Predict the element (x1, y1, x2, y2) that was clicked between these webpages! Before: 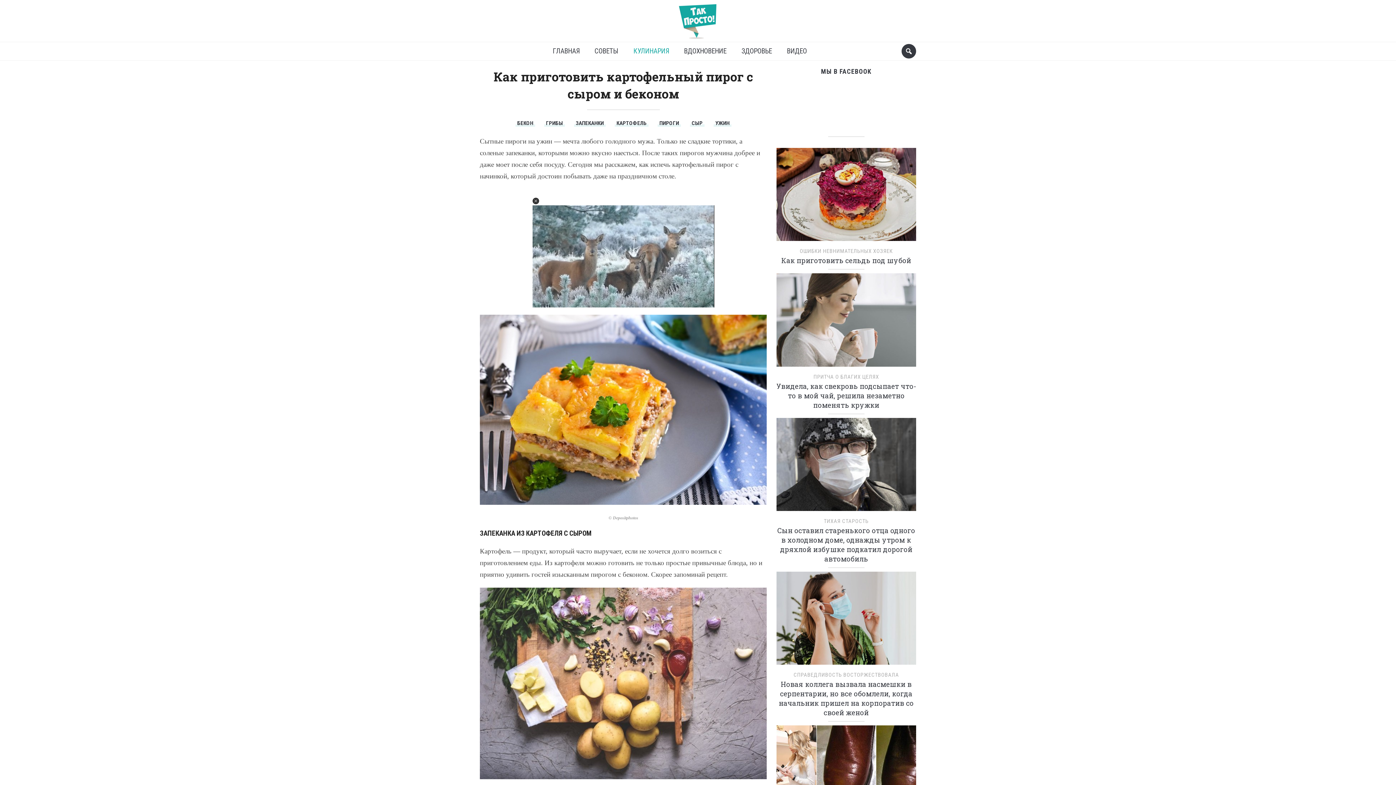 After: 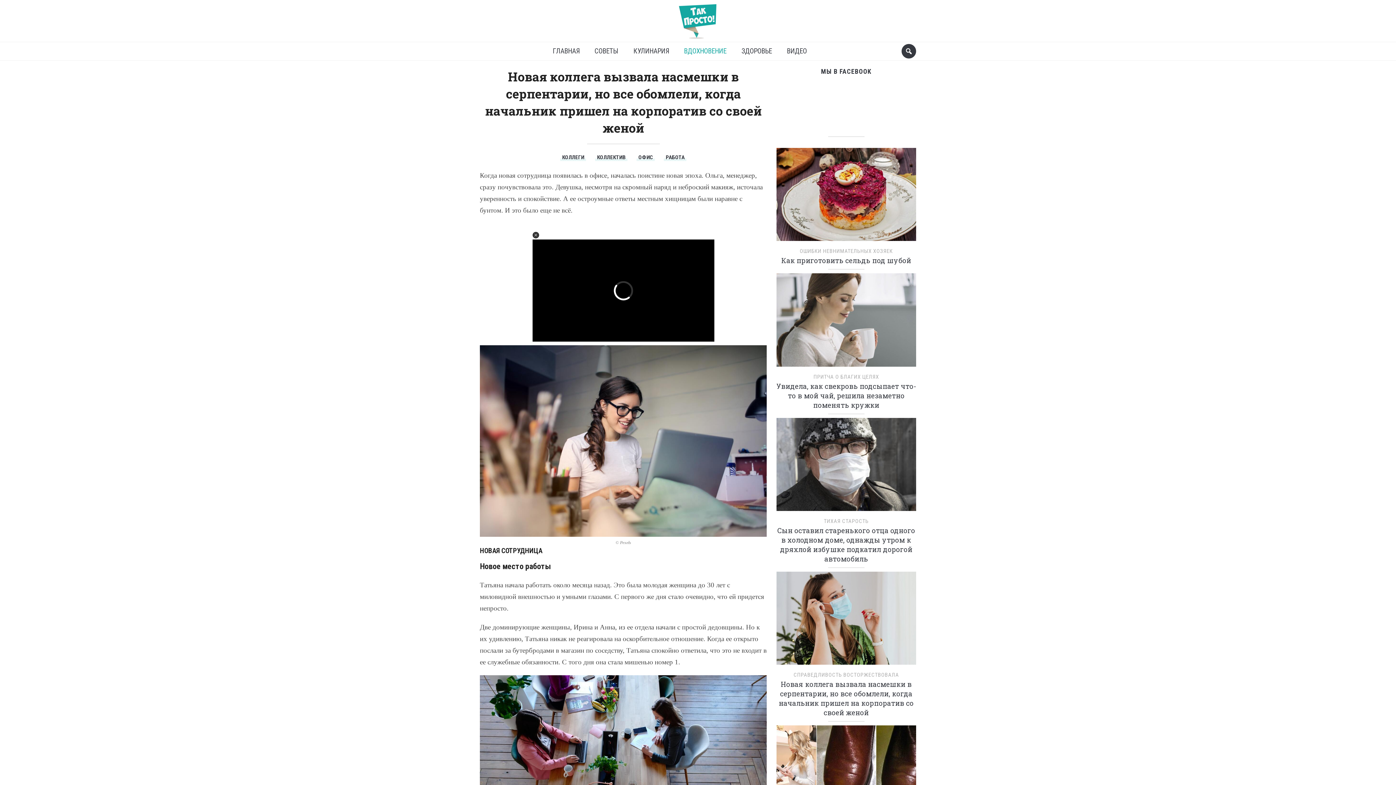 Action: bbox: (779, 679, 913, 717) label: Новая коллега вызвала насмешки в серпентарии, но все обомлели, когда начальник пришел на корпоратив со своей женой